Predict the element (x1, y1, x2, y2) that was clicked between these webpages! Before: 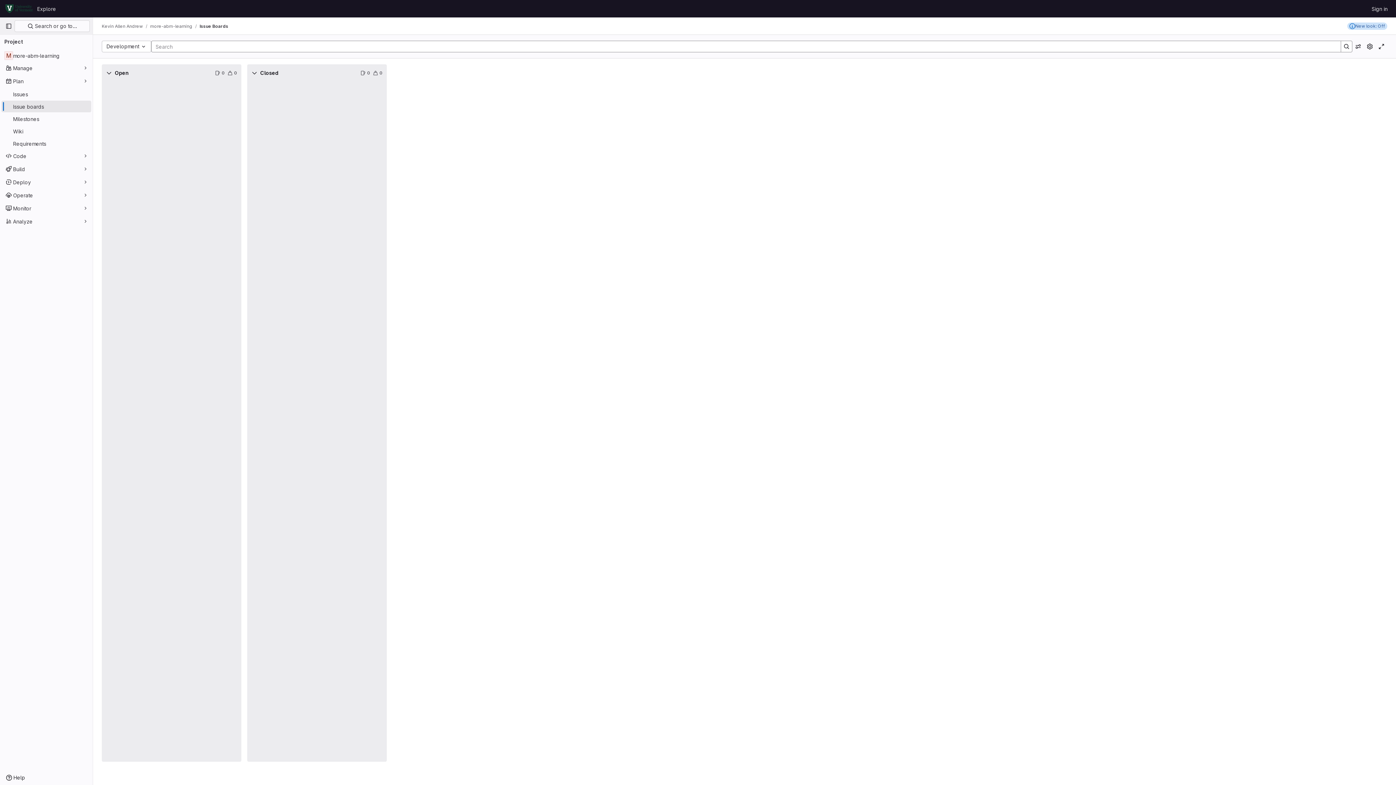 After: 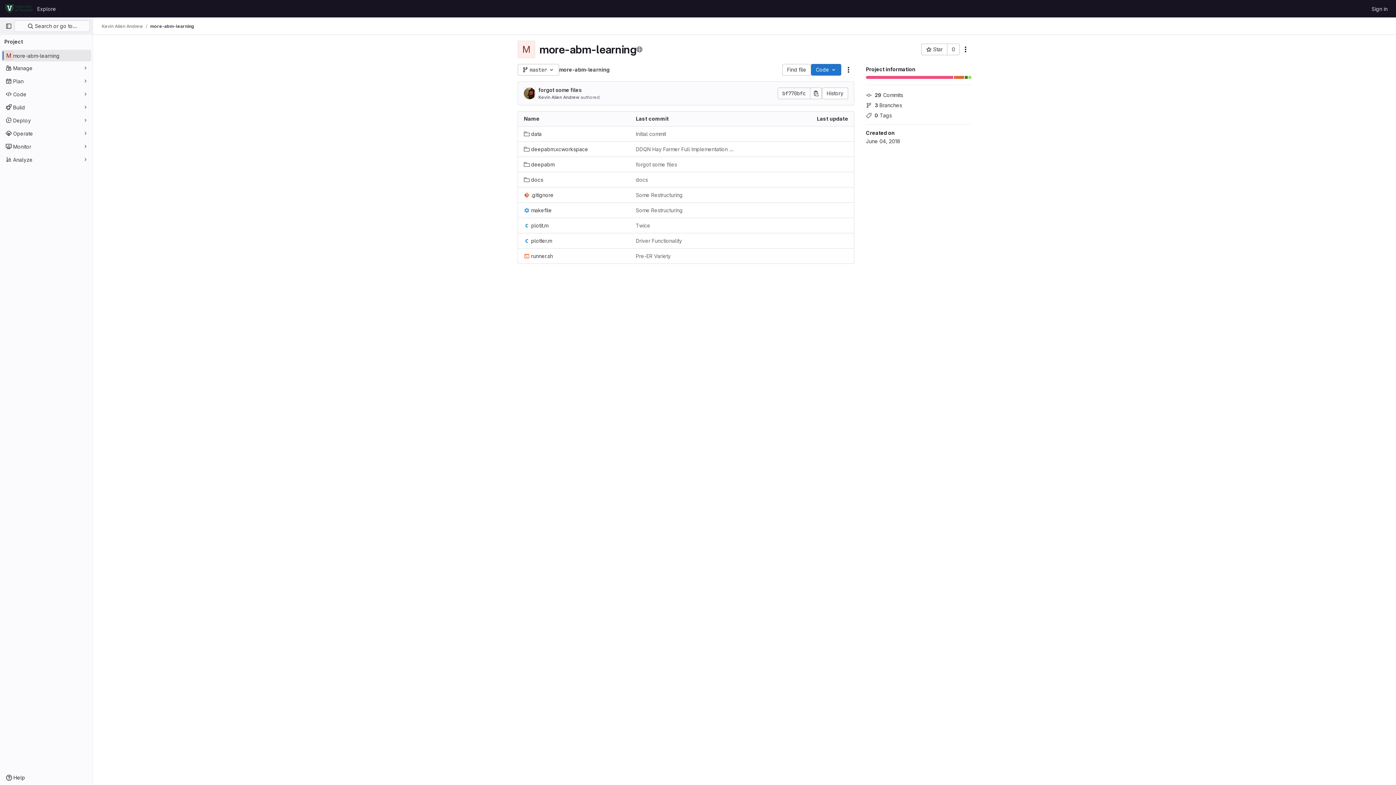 Action: label: more-abm-learning bbox: (1, 49, 91, 61)